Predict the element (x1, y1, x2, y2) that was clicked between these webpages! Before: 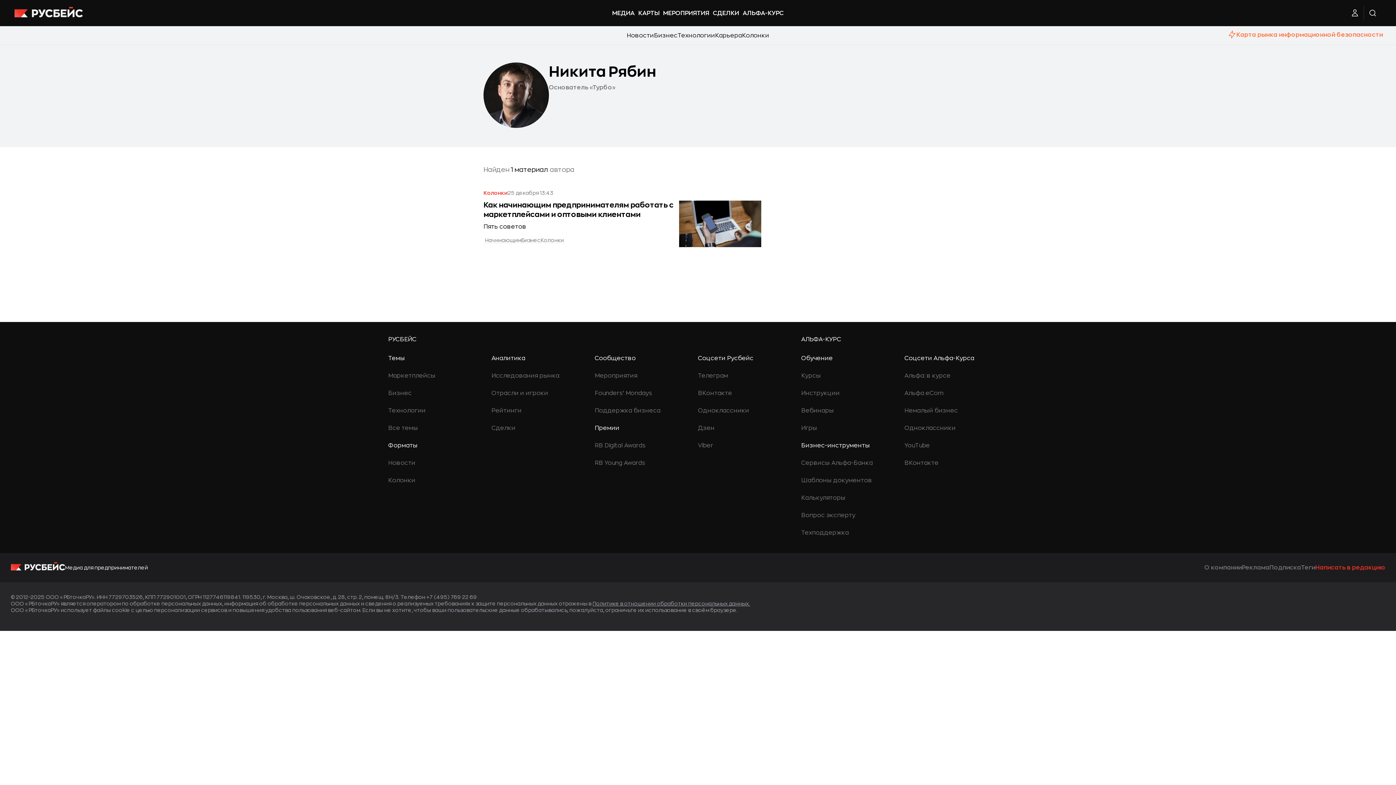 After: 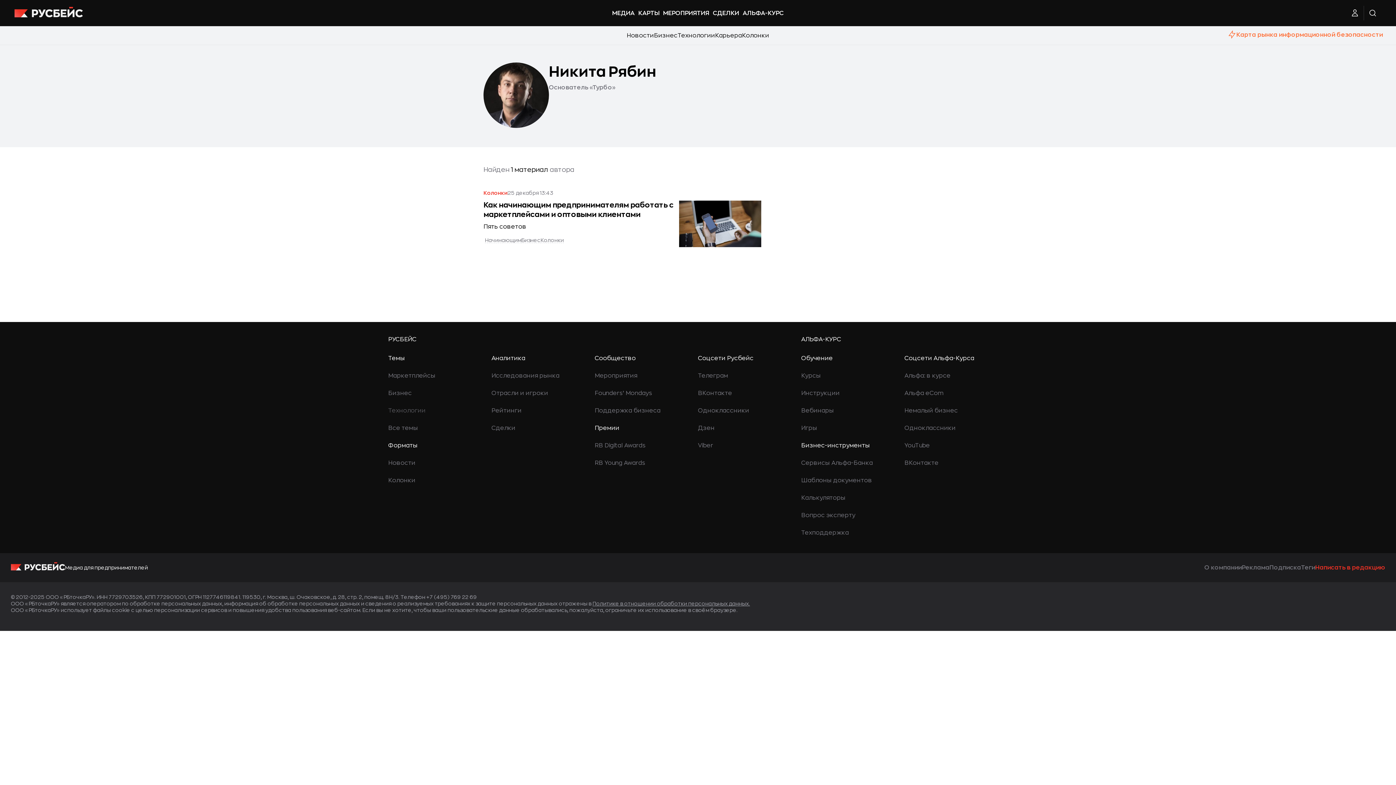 Action: bbox: (388, 408, 425, 413) label: Технологии